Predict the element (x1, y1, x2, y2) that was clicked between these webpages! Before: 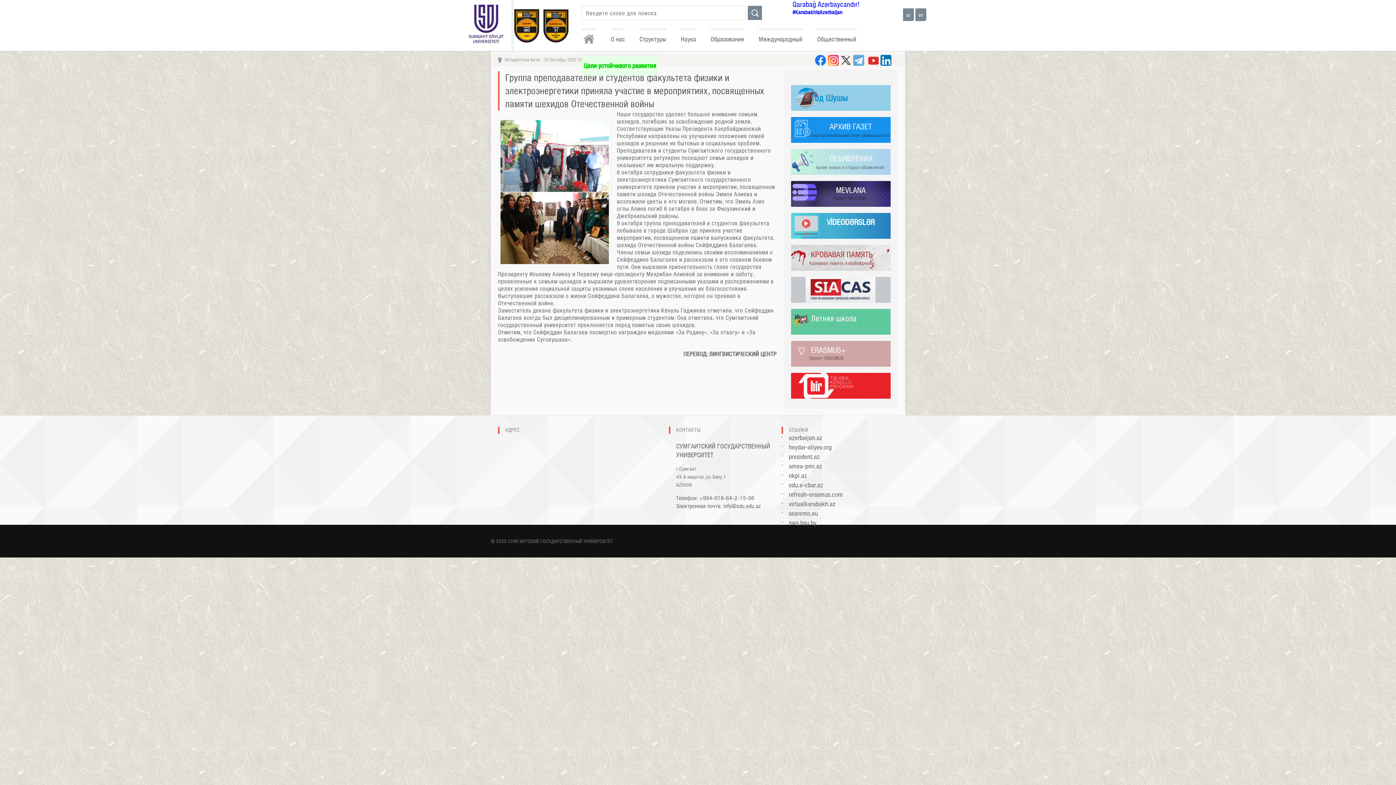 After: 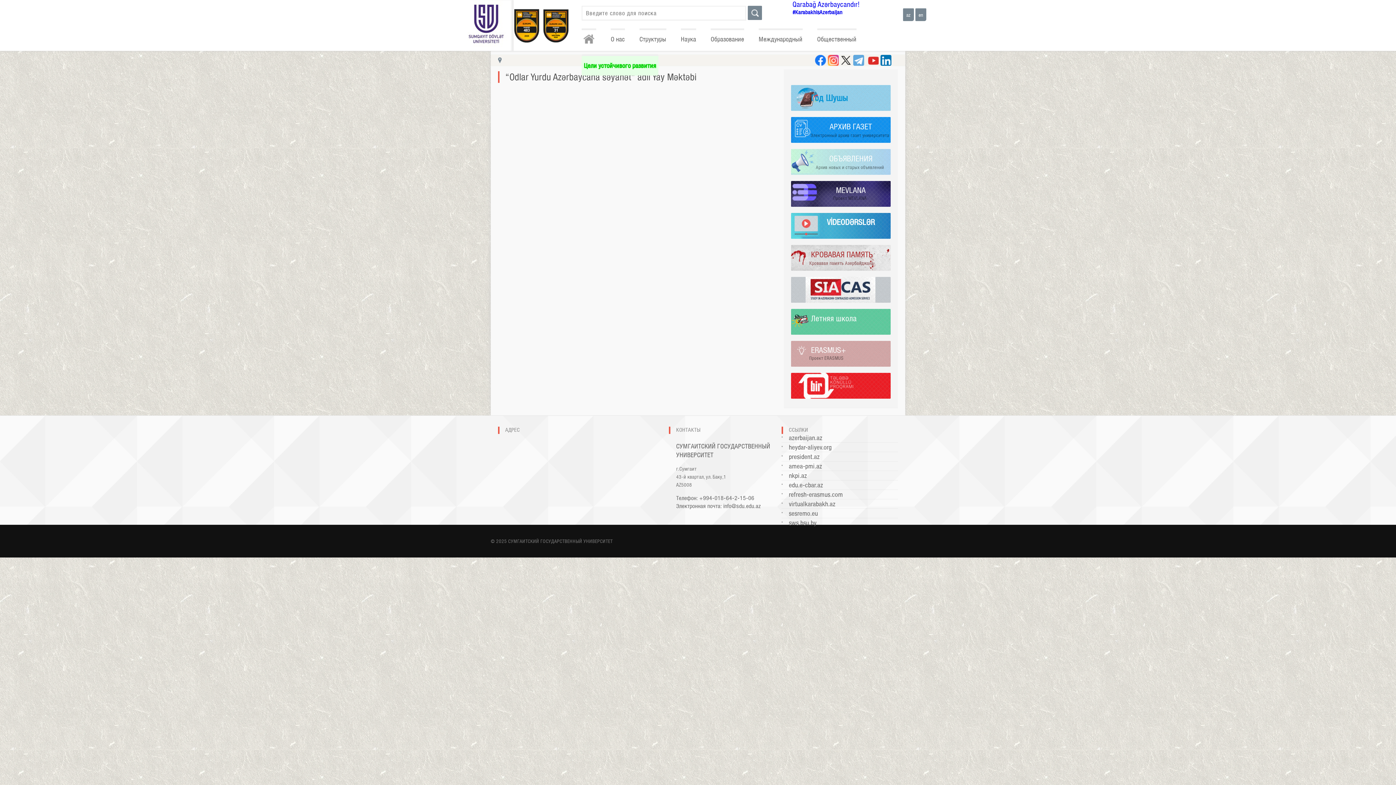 Action: bbox: (784, 309, 898, 334) label: Летняя школа